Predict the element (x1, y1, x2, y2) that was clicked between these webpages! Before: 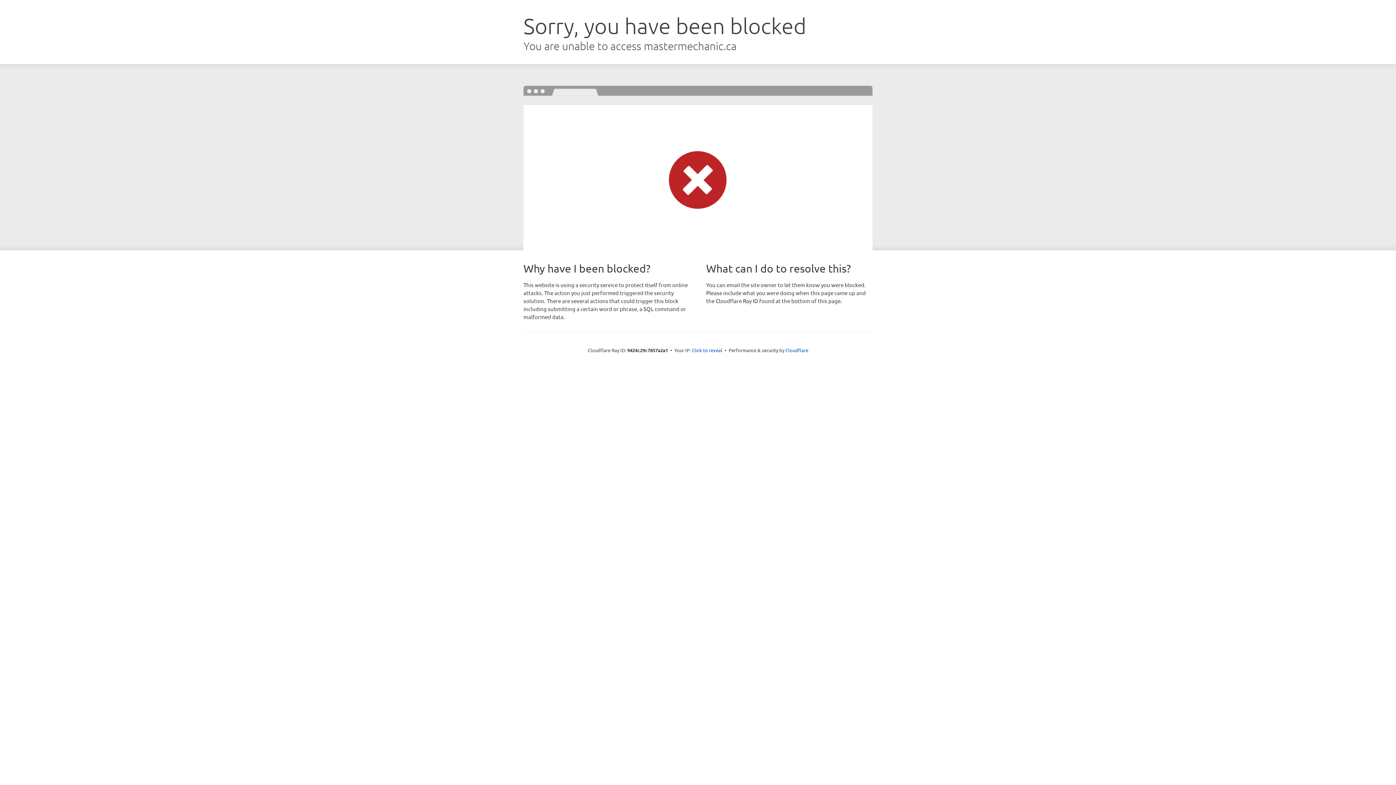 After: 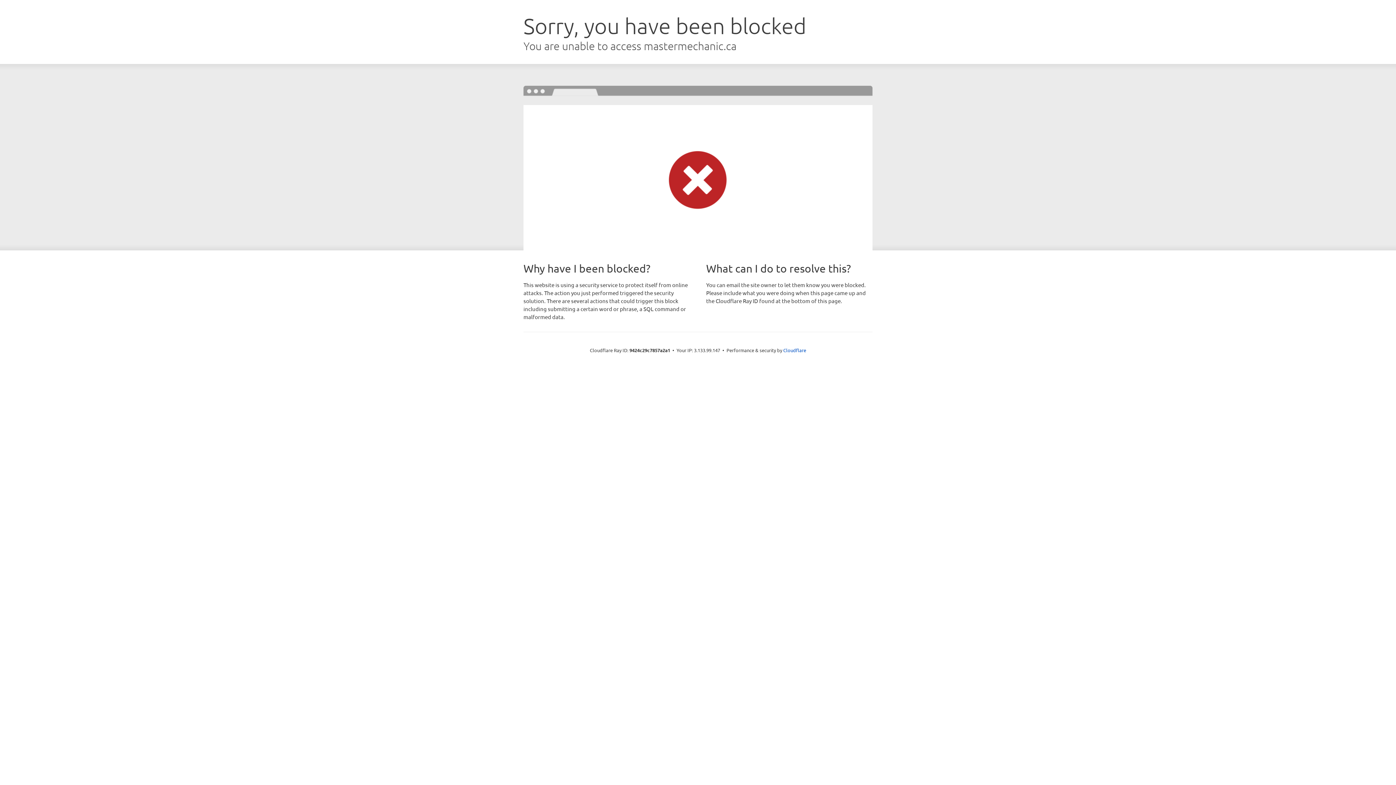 Action: bbox: (692, 346, 722, 353) label: Click to reveal